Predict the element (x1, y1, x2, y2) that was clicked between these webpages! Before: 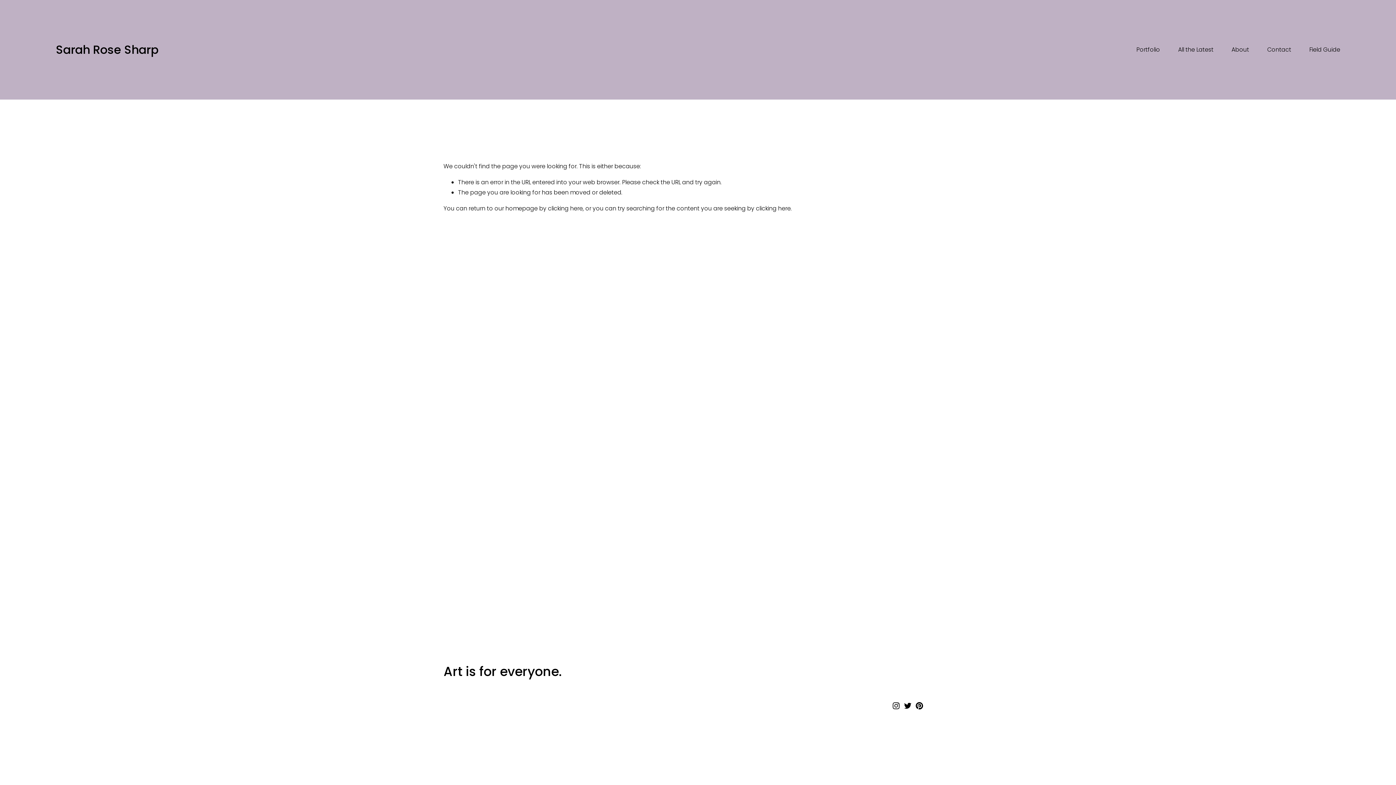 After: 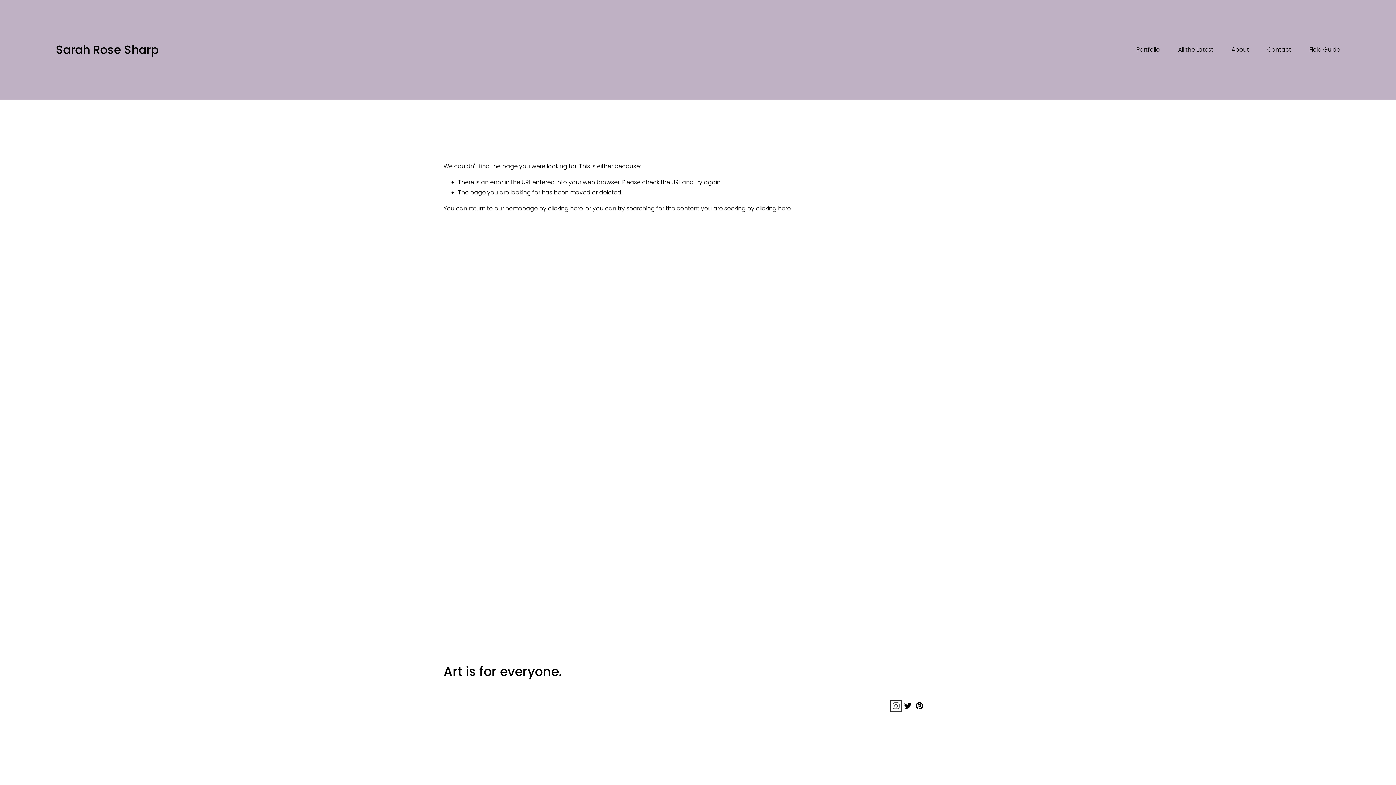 Action: label: Instagram bbox: (892, 702, 899, 709)